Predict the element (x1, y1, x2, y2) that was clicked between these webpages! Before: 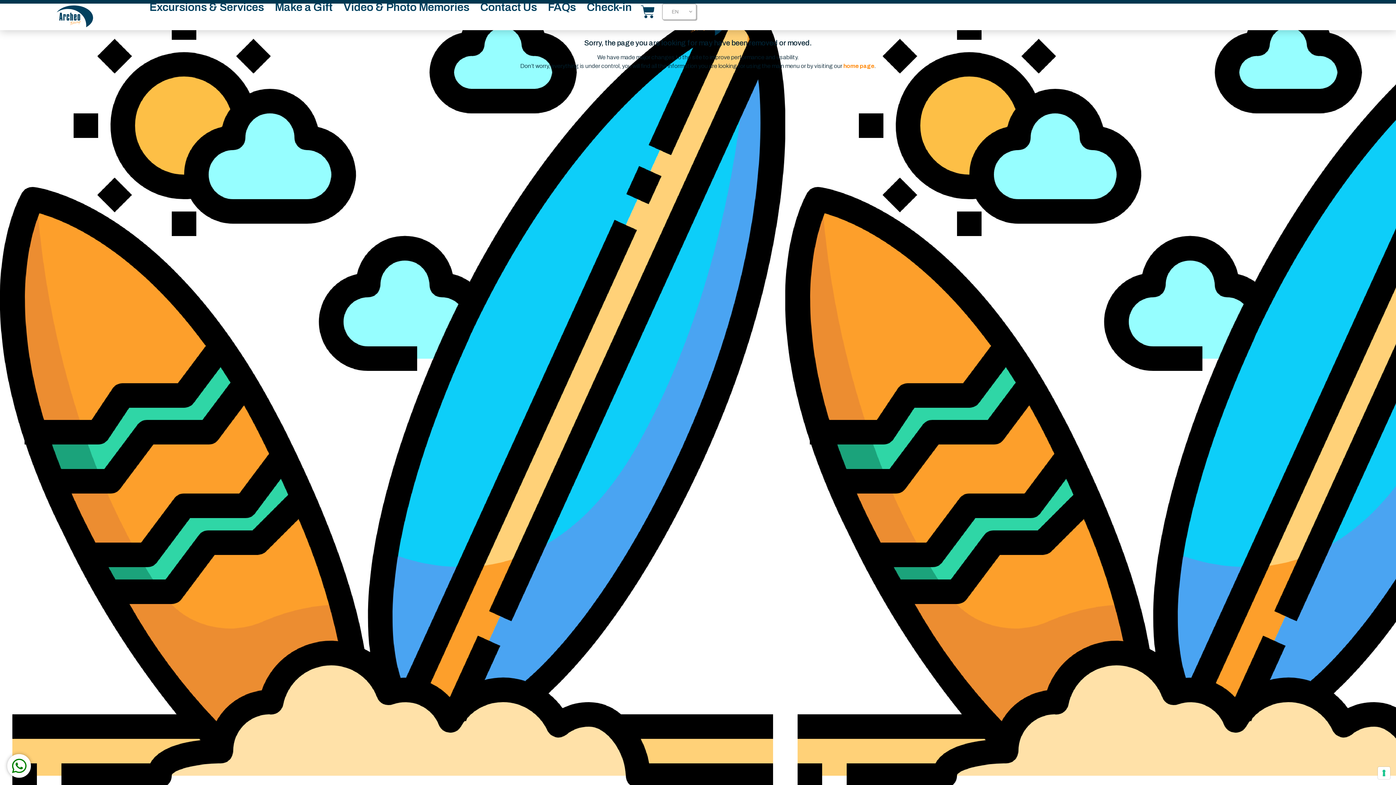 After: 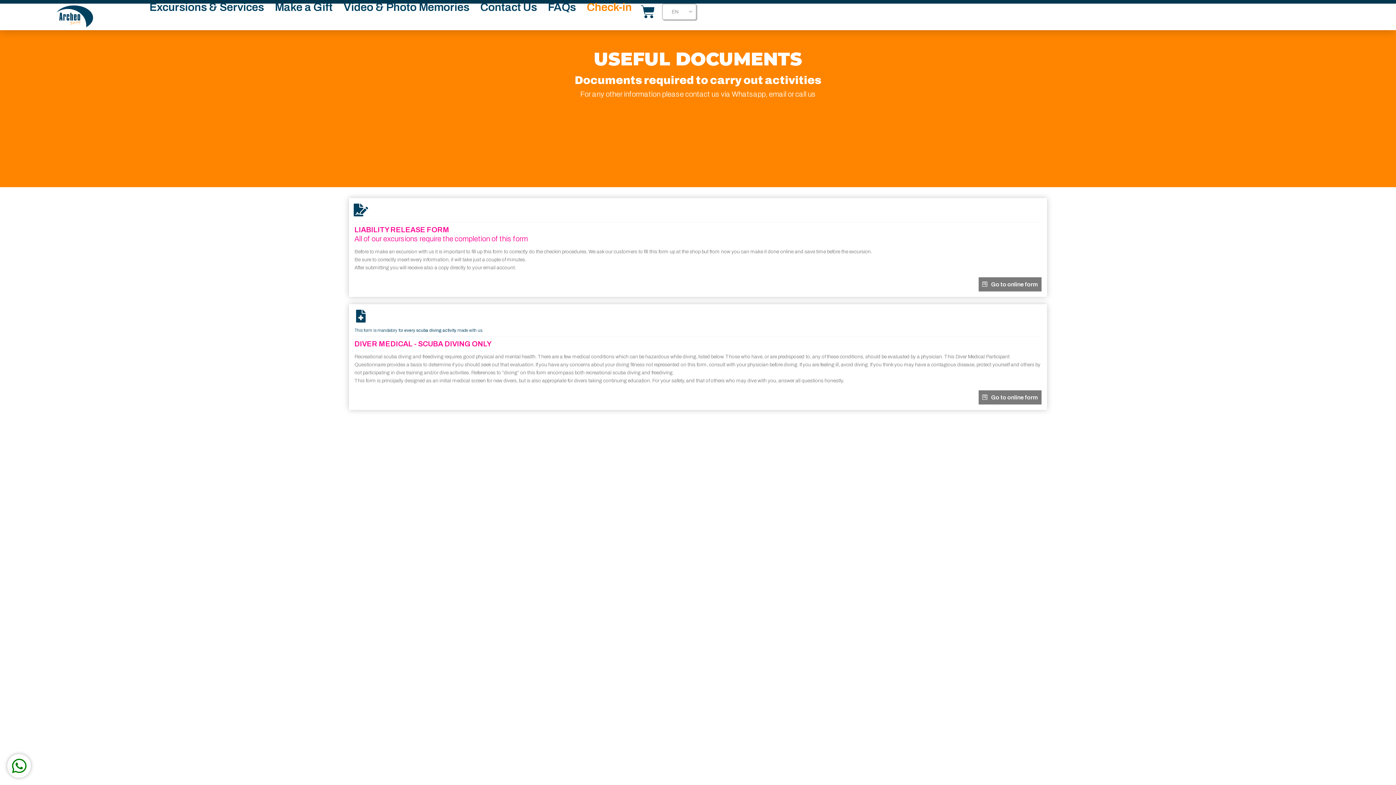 Action: bbox: (581, 3, 637, 10) label: Check-in